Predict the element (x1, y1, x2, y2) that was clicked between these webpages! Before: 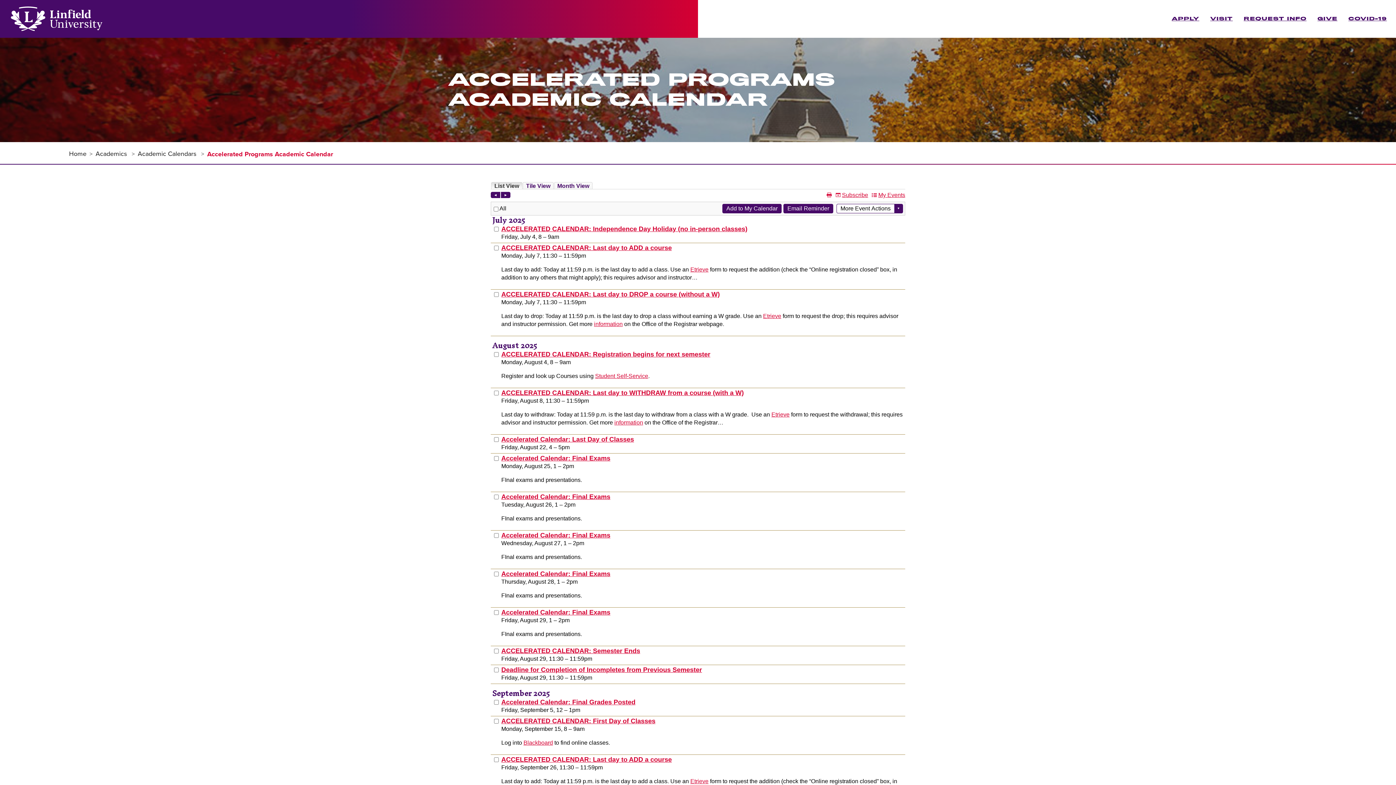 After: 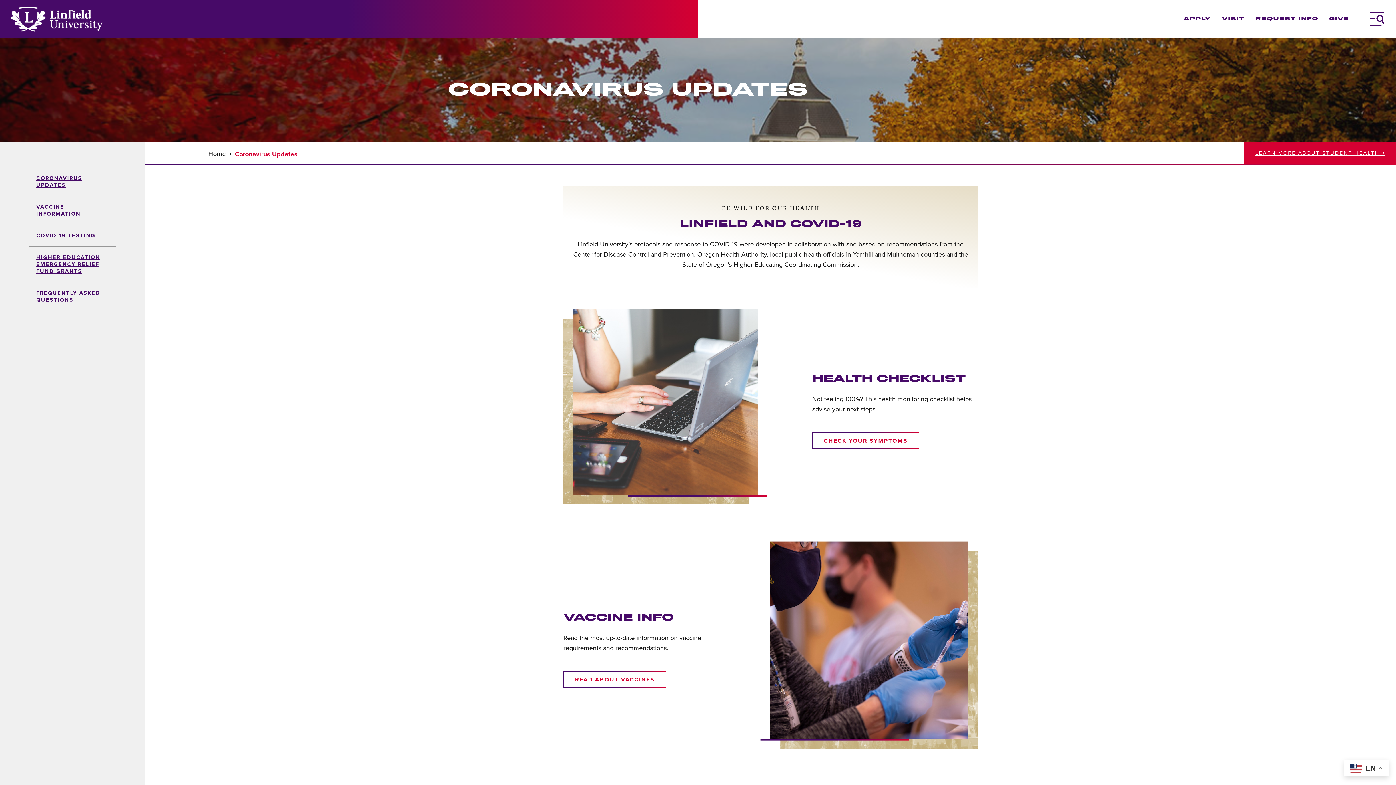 Action: label: COVID-19 bbox: (1348, 7, 1387, 30)